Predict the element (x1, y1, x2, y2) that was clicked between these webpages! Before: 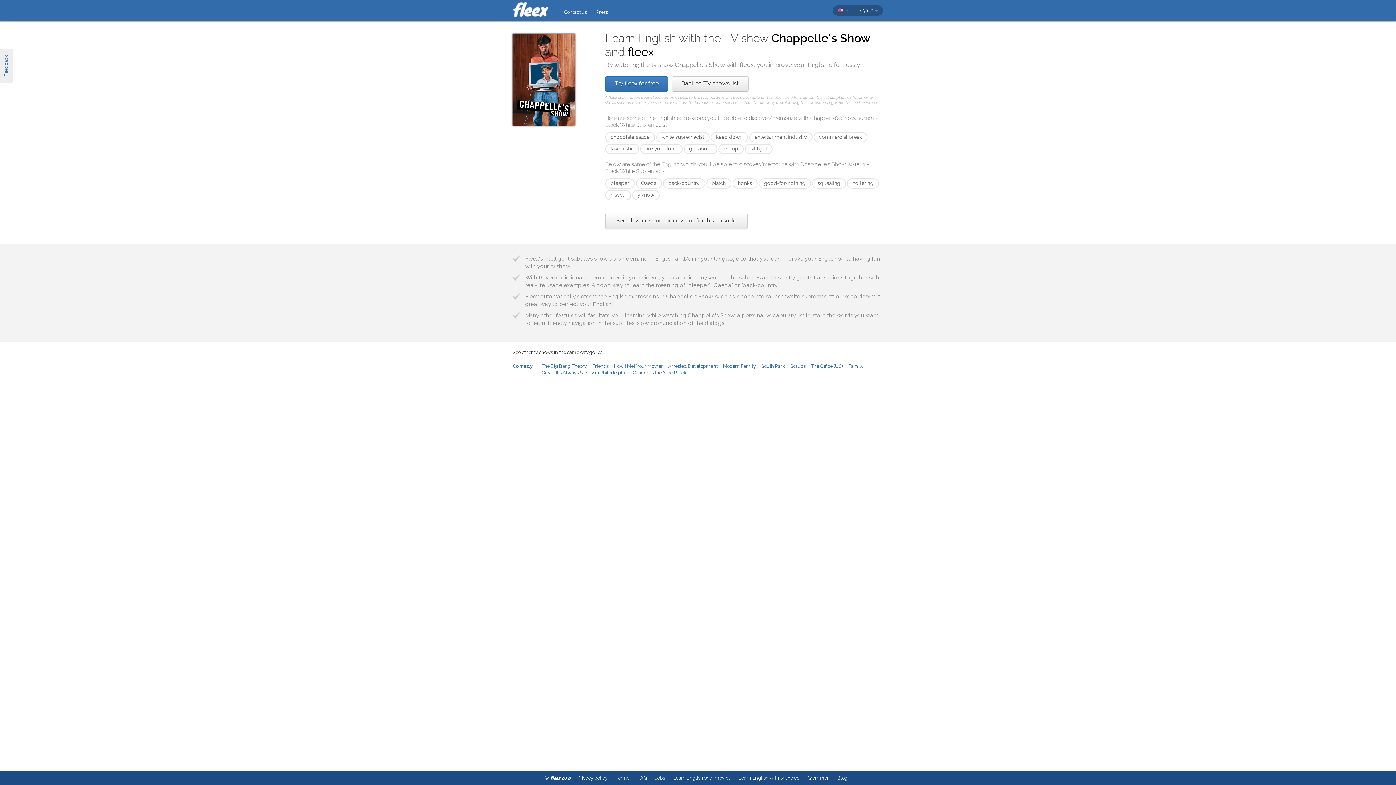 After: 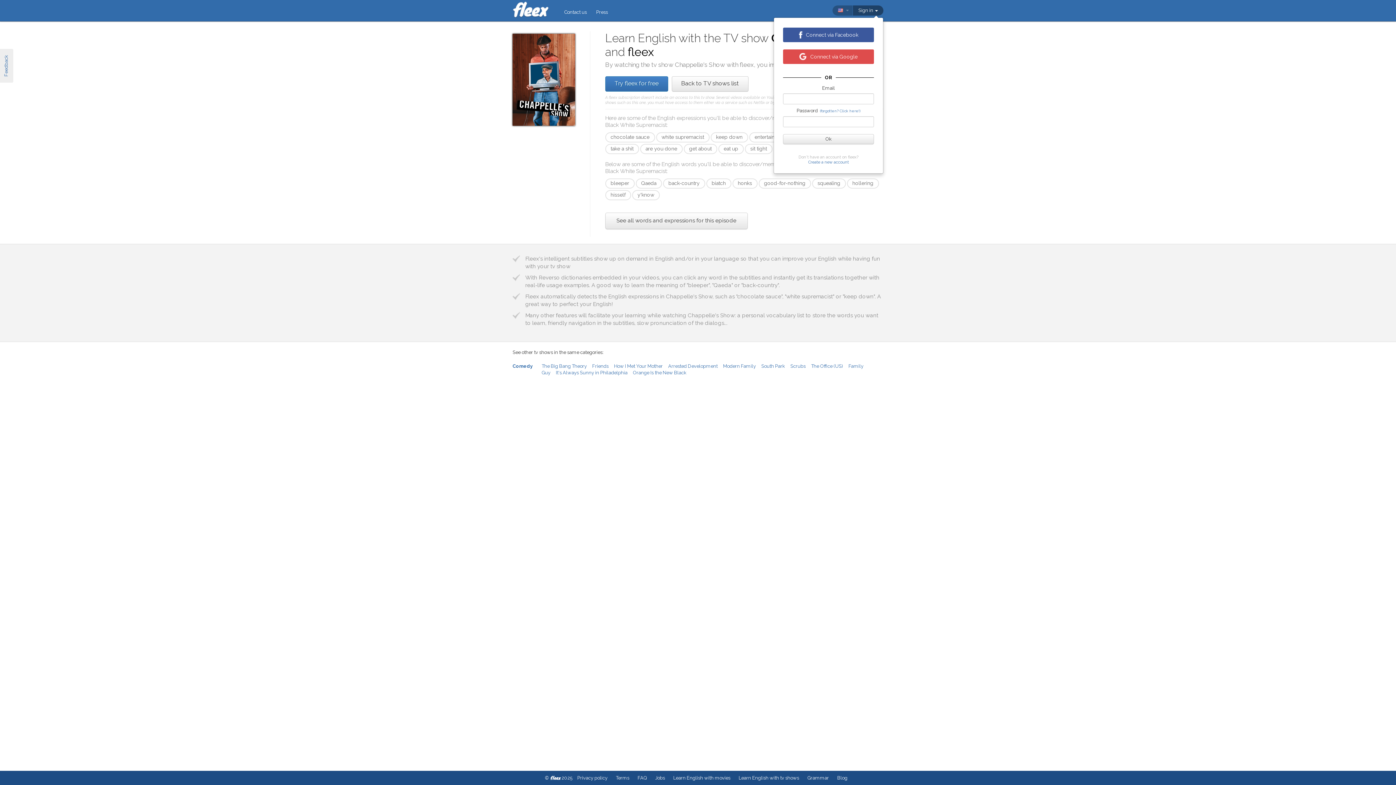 Action: label: Sign in  bbox: (853, 5, 883, 15)